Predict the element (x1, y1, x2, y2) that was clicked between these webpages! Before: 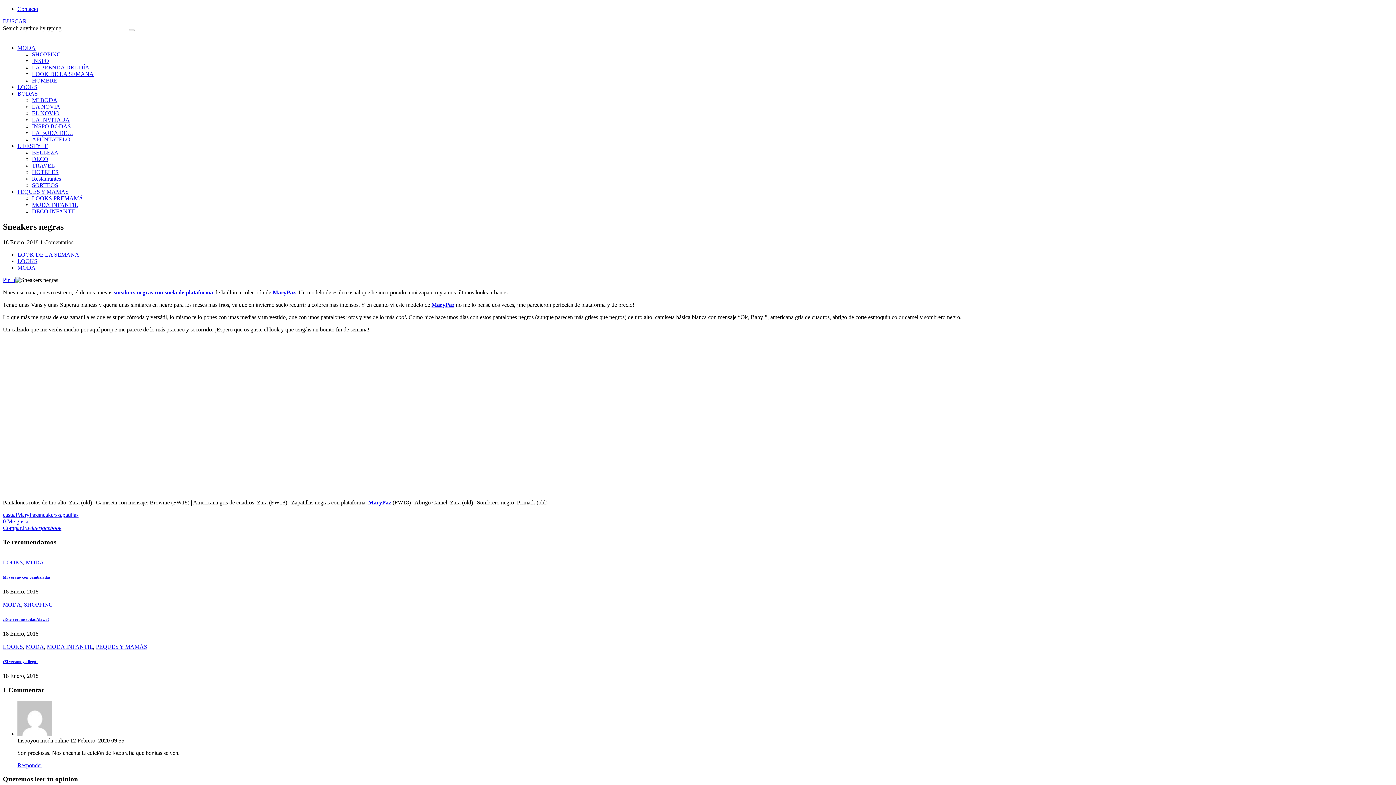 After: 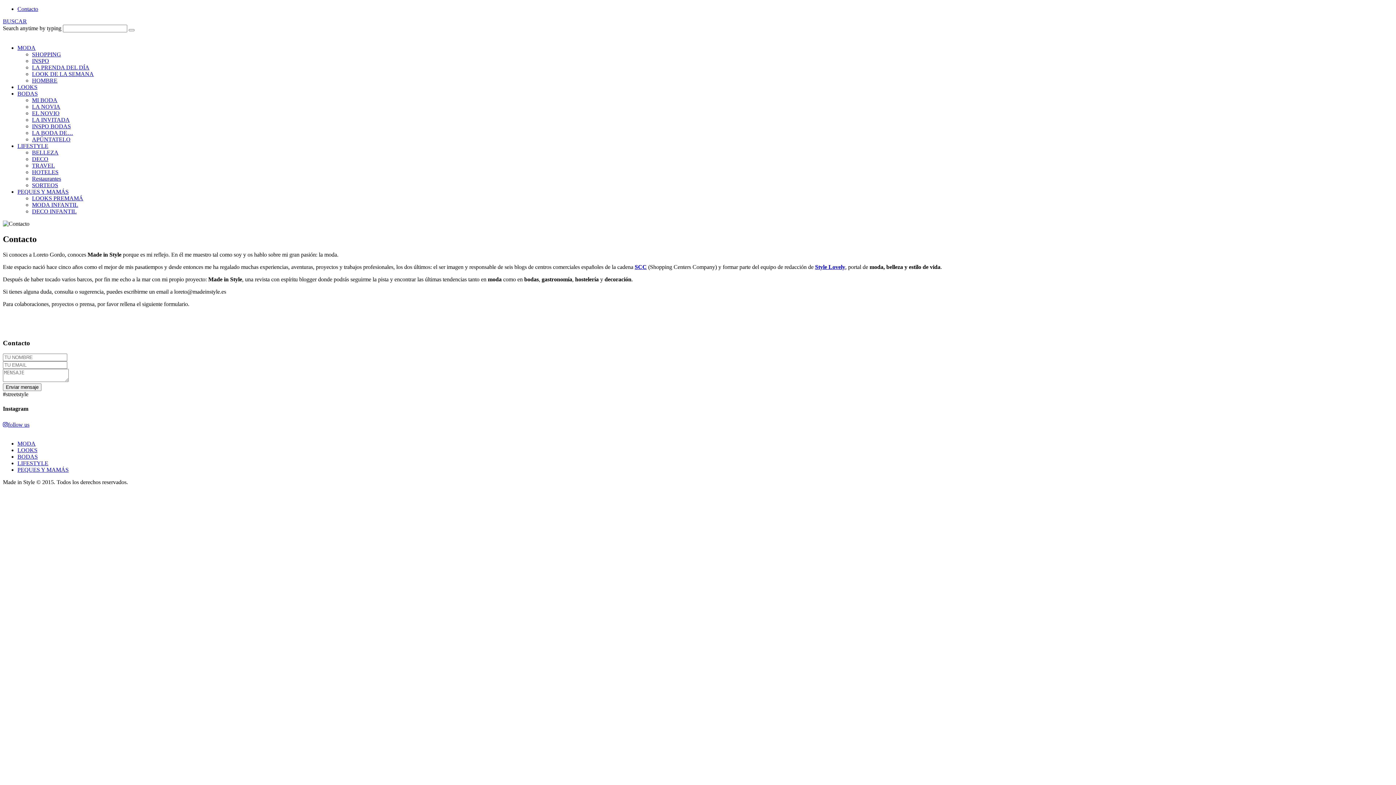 Action: bbox: (17, 5, 38, 12) label: Contacto